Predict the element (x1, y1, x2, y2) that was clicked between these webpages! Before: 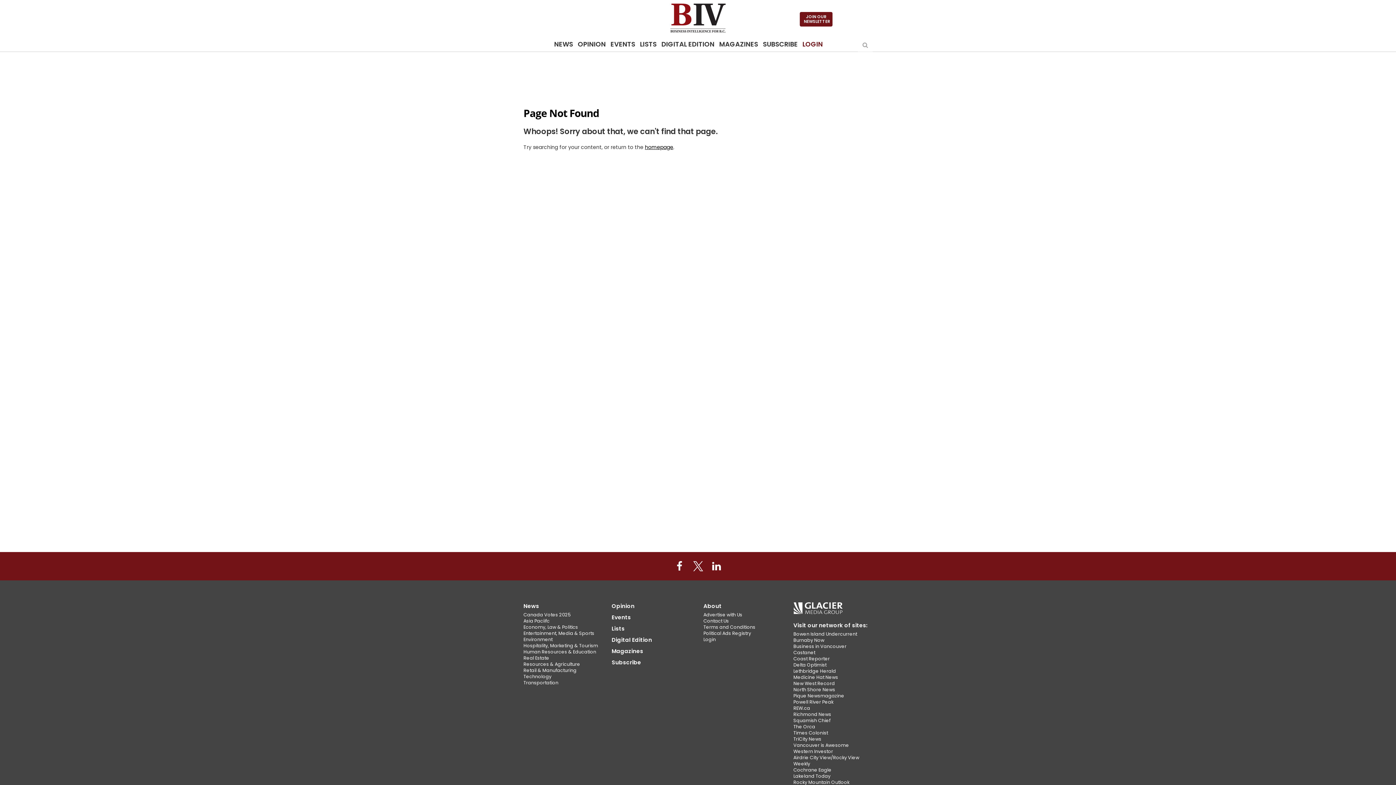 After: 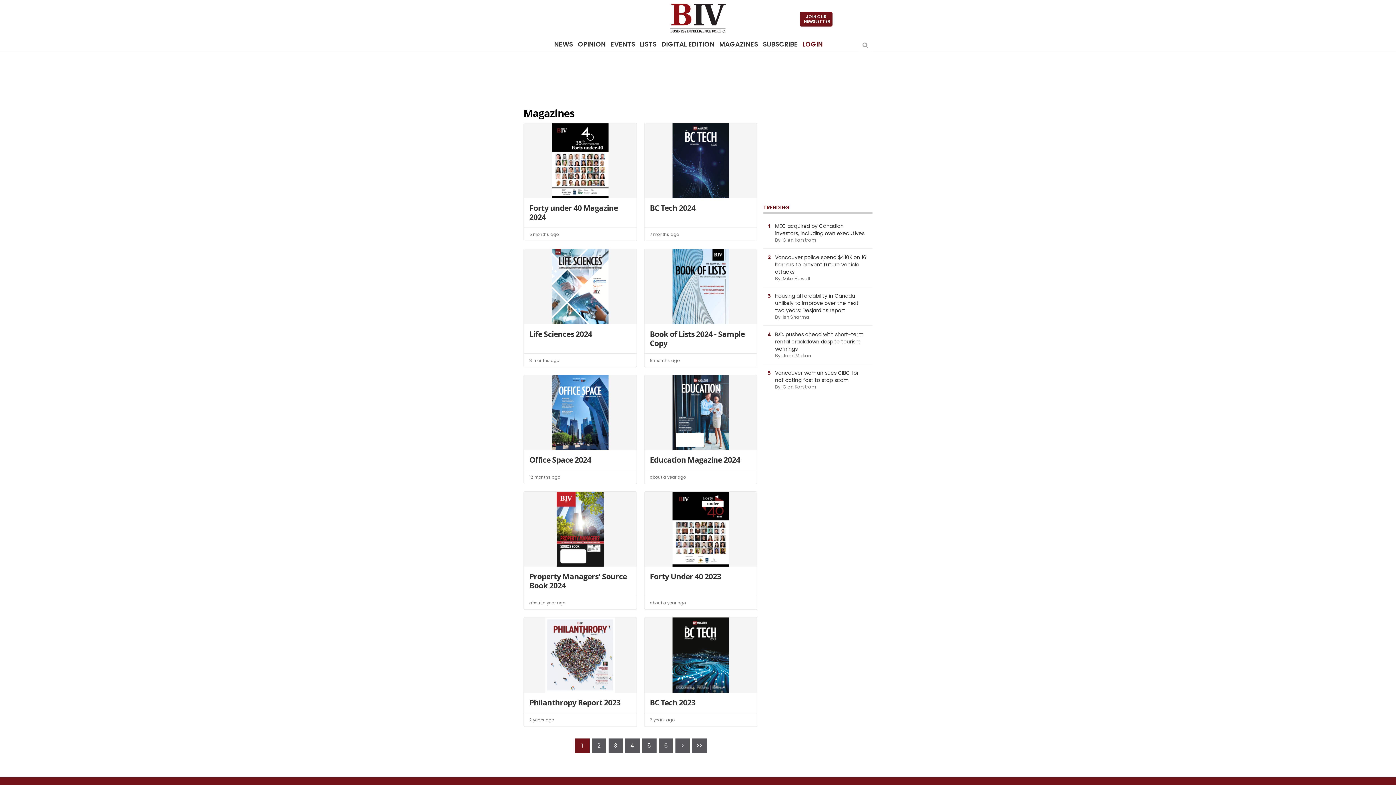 Action: bbox: (611, 647, 692, 655) label: Magazines